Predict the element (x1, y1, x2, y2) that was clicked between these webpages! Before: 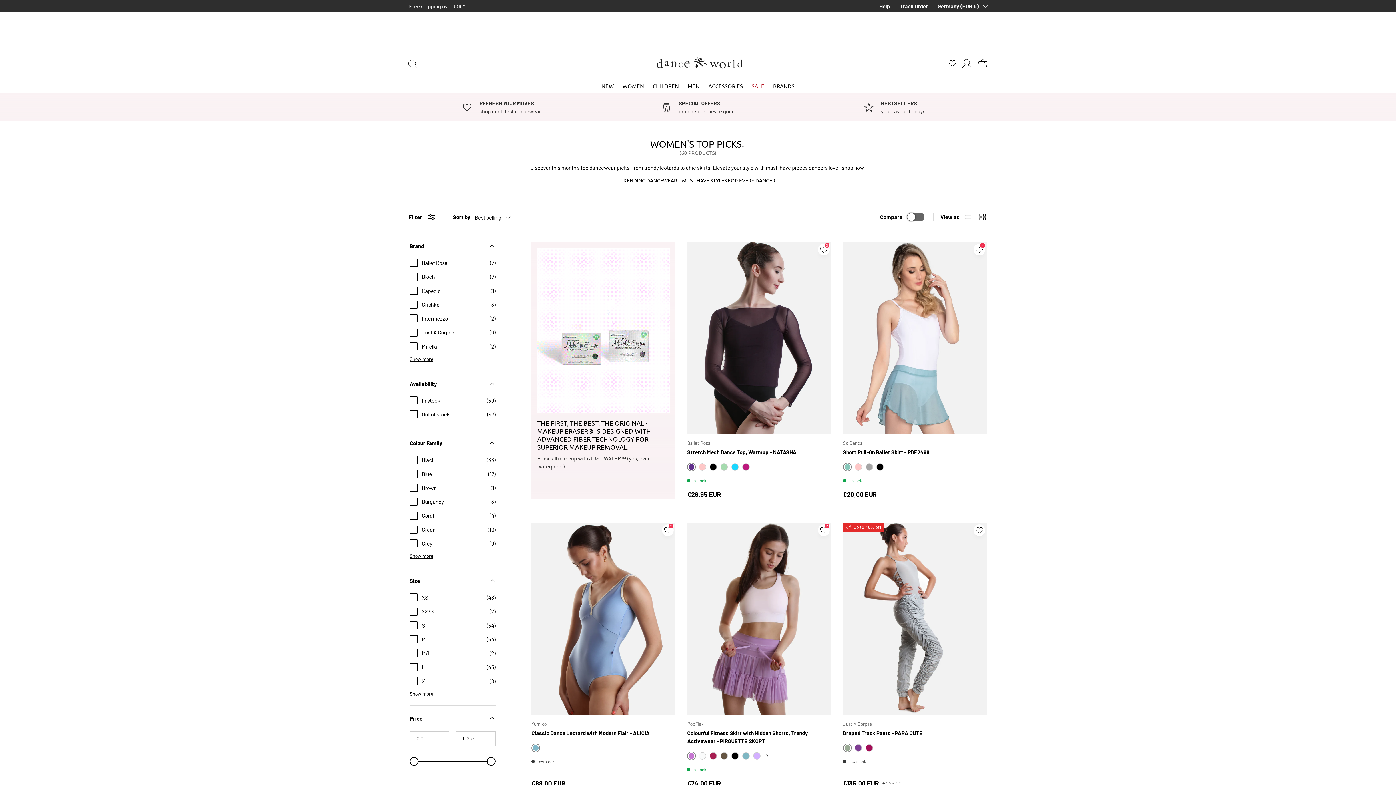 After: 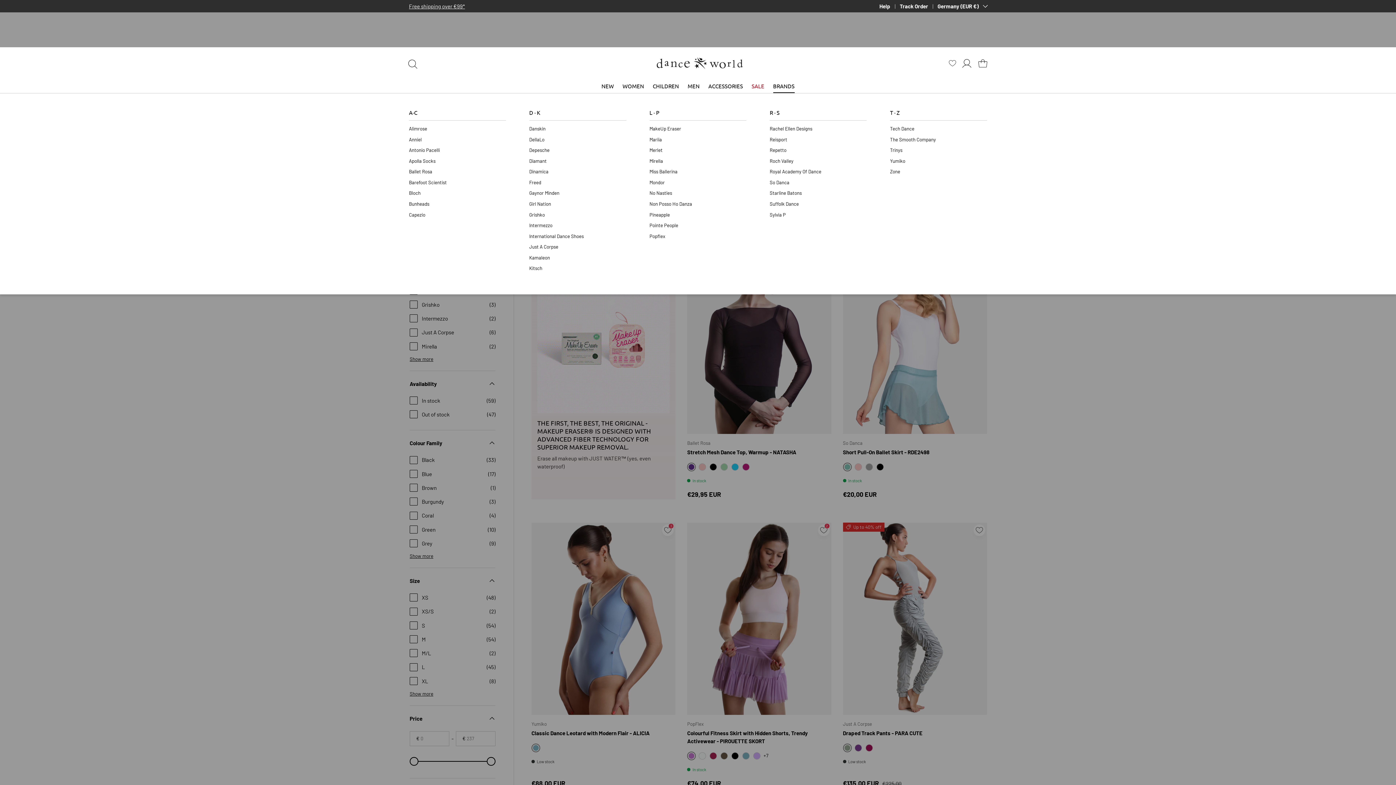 Action: bbox: (773, 79, 794, 93) label: BRANDS